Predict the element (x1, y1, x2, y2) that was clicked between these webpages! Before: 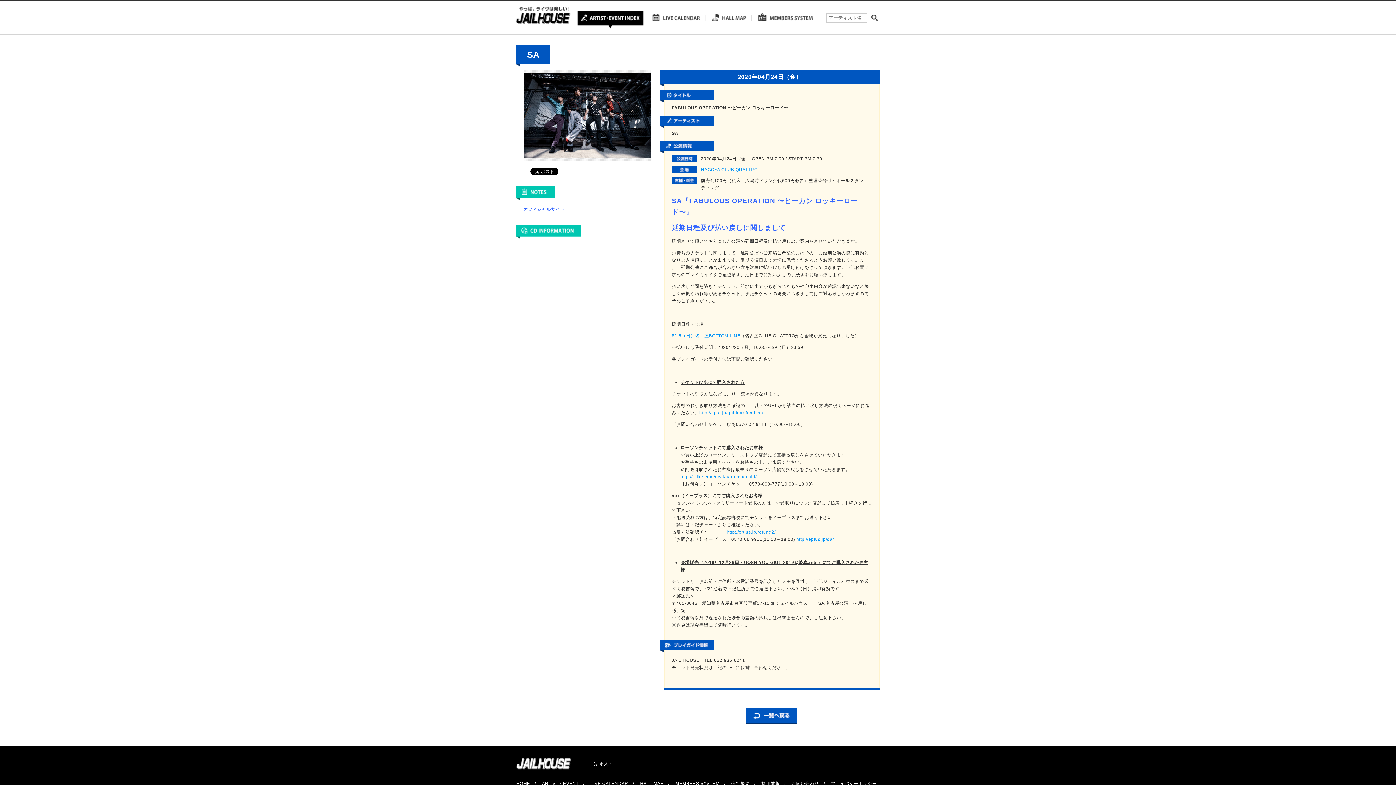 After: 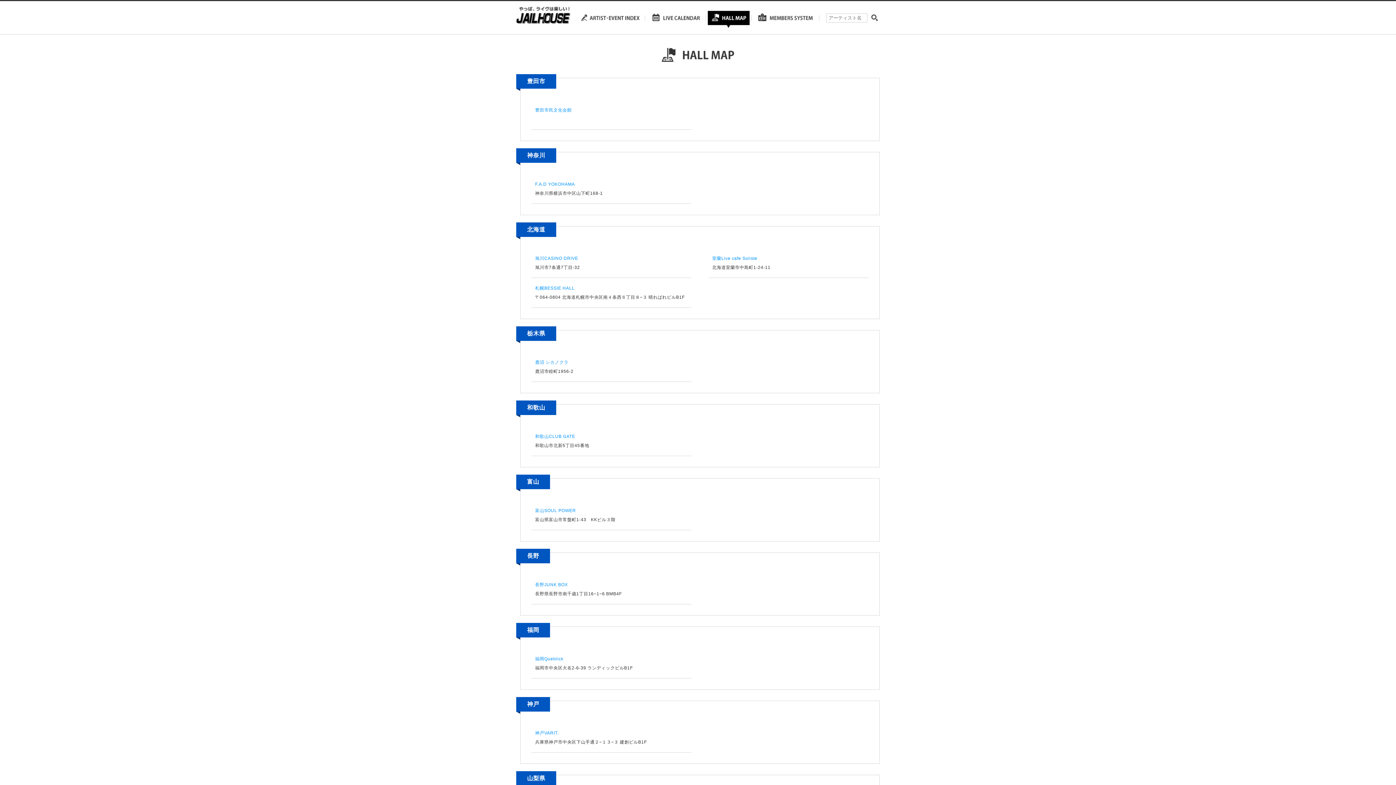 Action: bbox: (706, 1, 752, 34)